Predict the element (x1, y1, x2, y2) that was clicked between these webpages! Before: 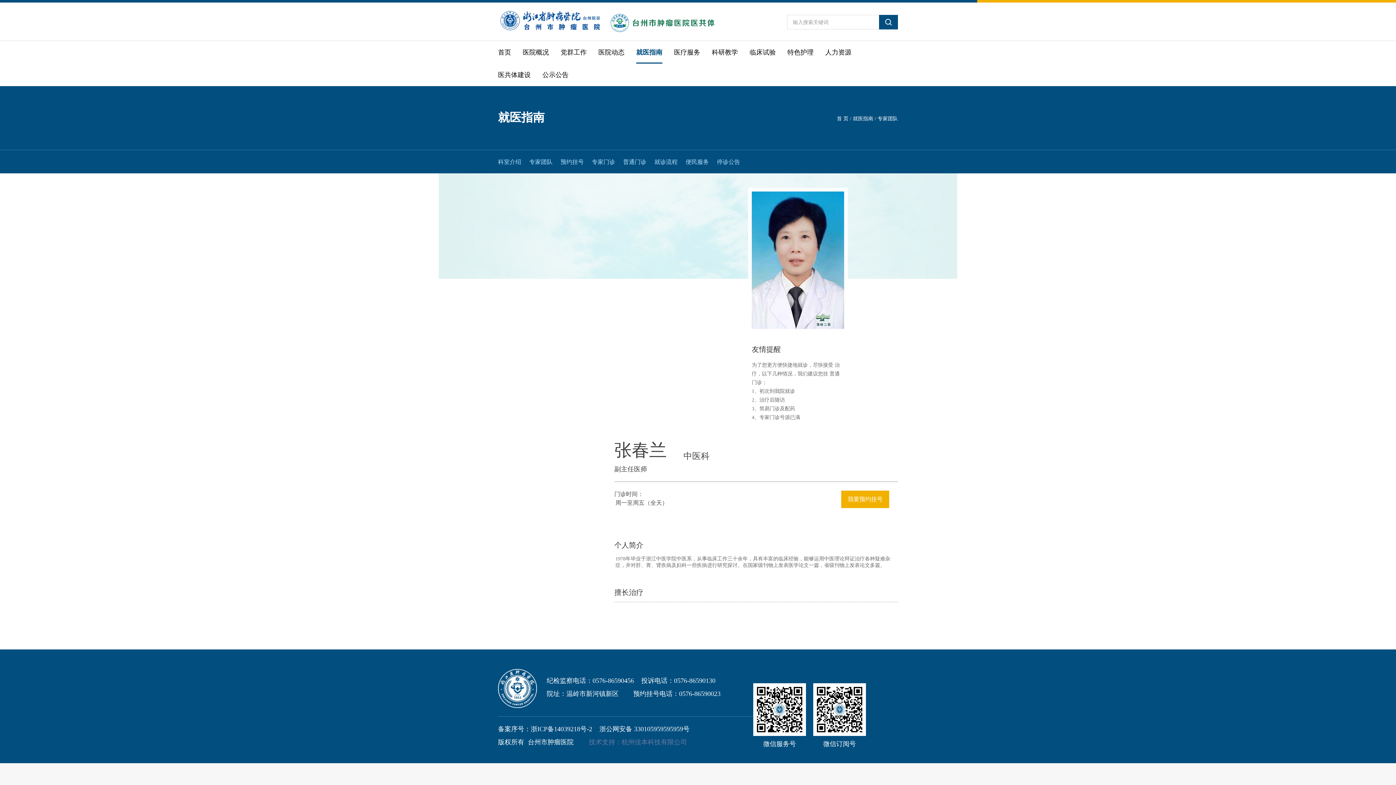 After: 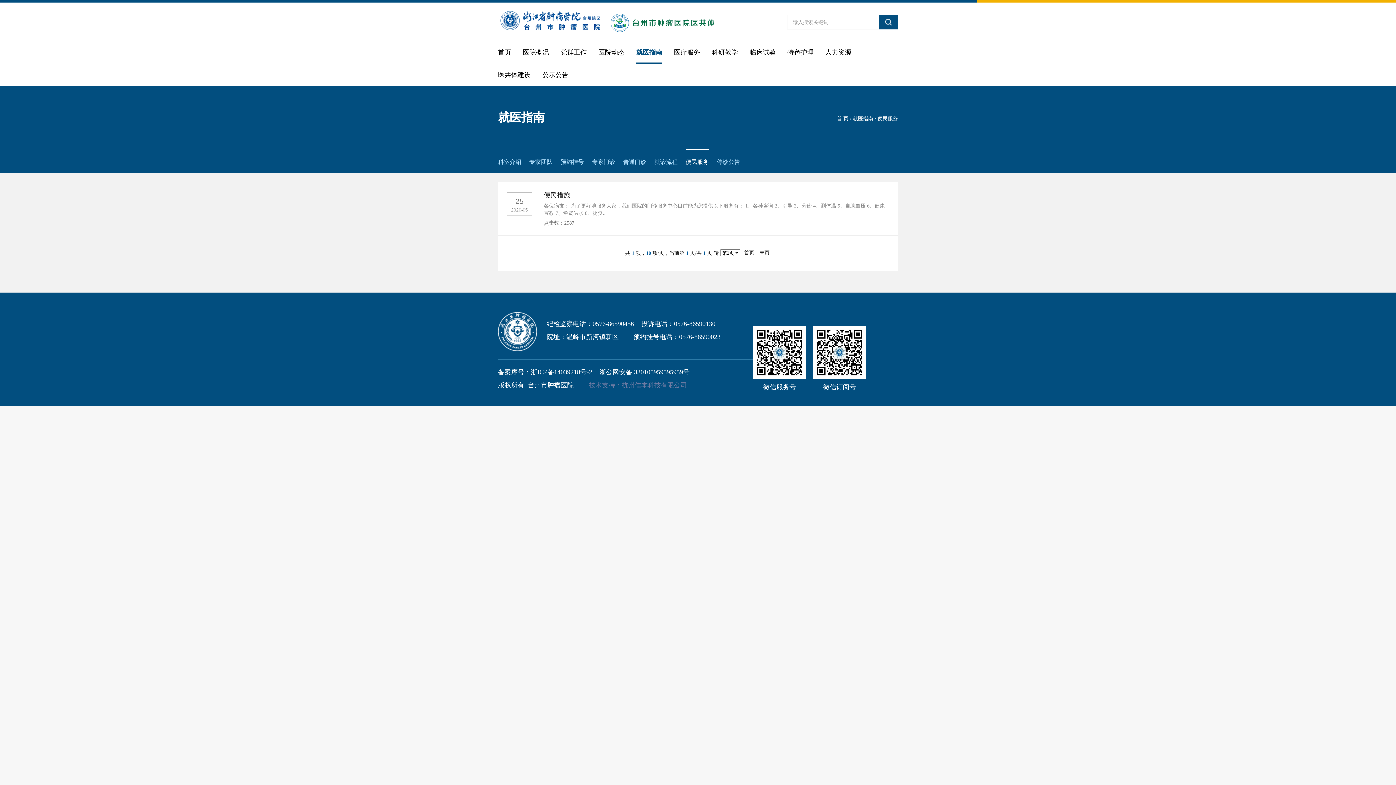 Action: label: 便民服务 bbox: (685, 150, 709, 174)